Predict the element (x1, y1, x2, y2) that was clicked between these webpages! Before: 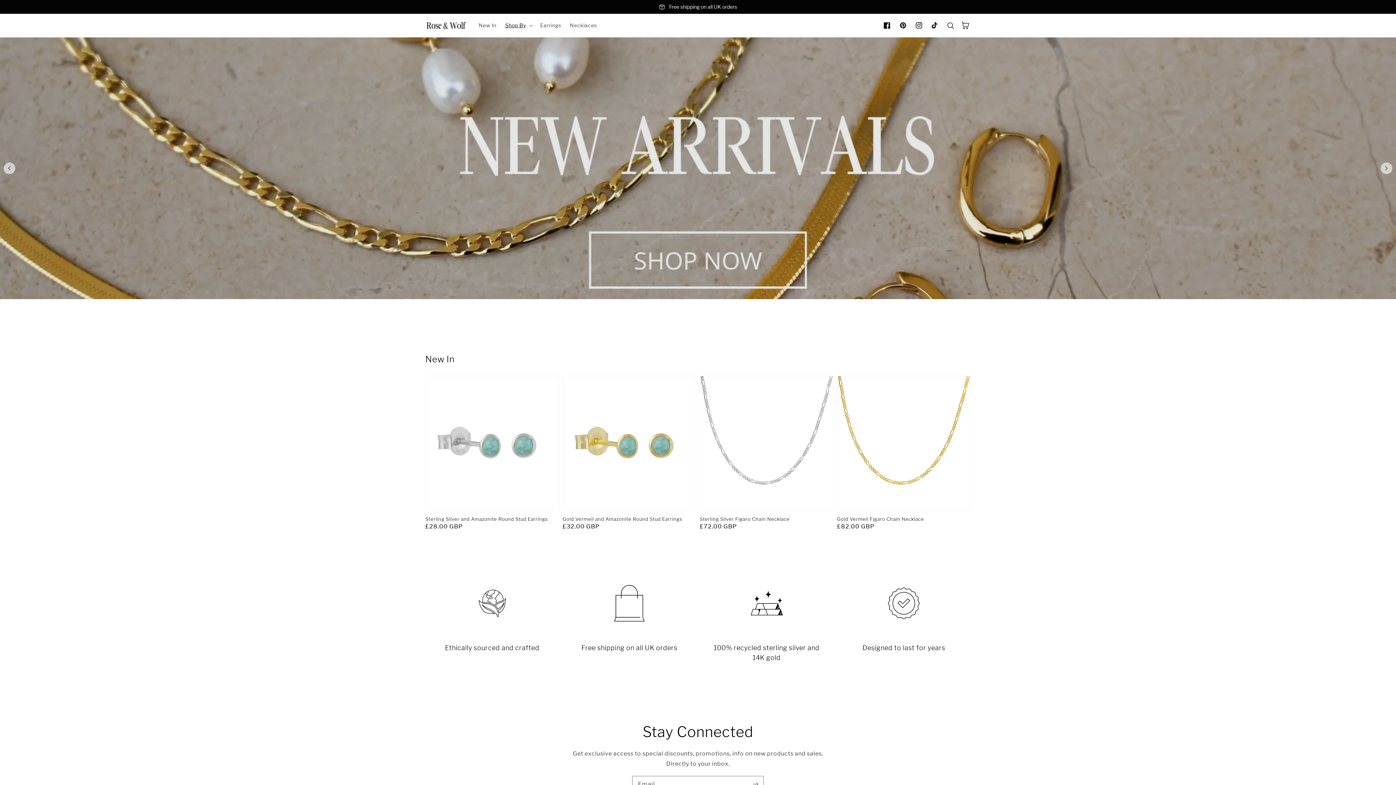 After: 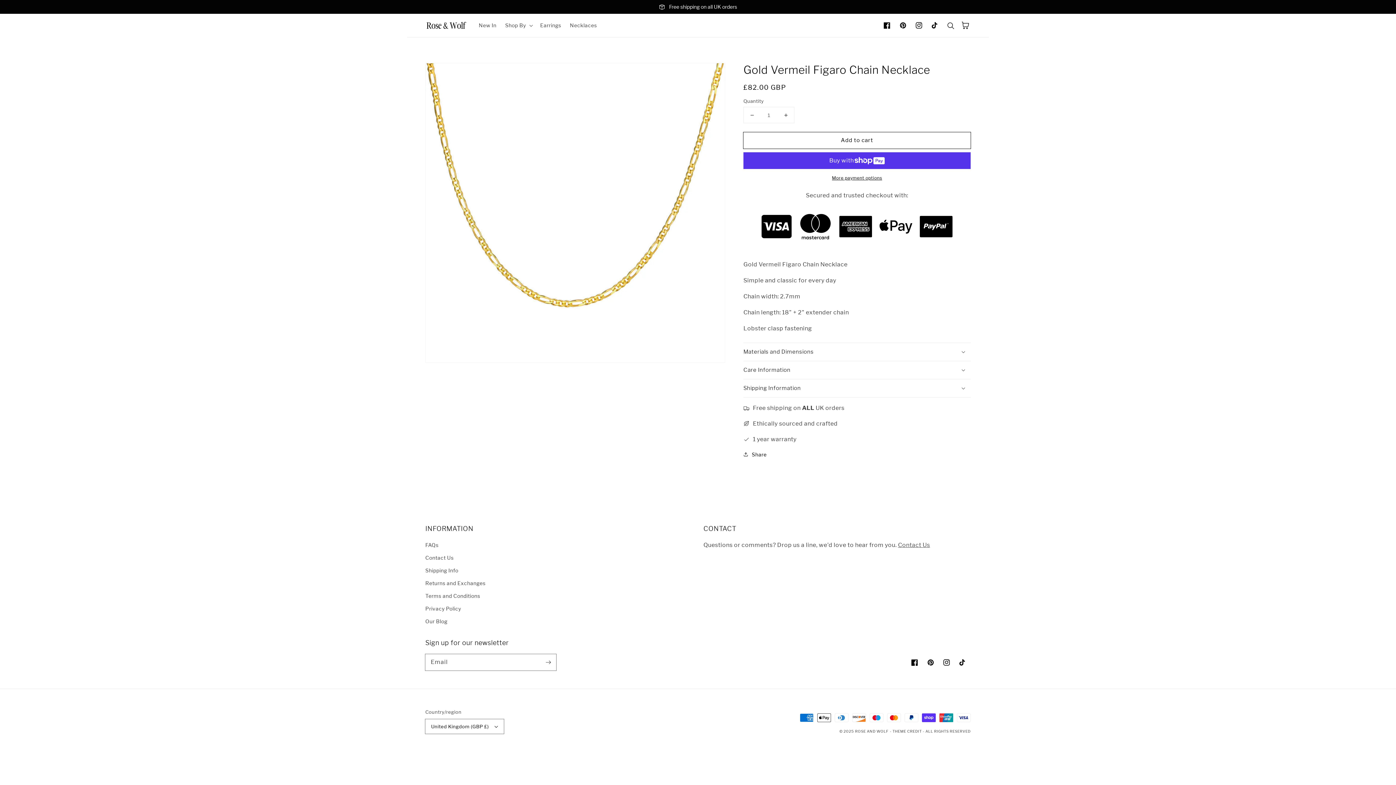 Action: label: Gold Vermeil Figaro Chain Necklace bbox: (837, 515, 970, 522)